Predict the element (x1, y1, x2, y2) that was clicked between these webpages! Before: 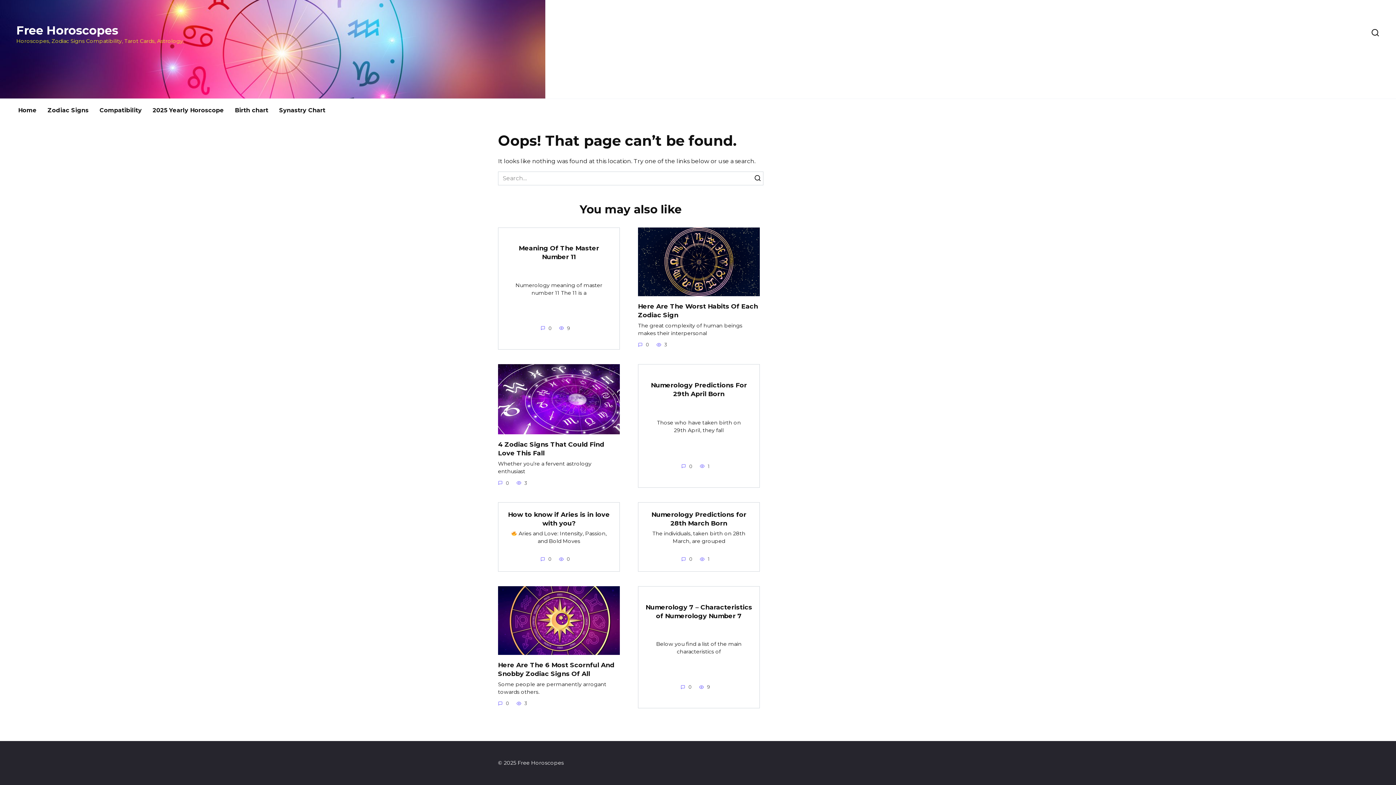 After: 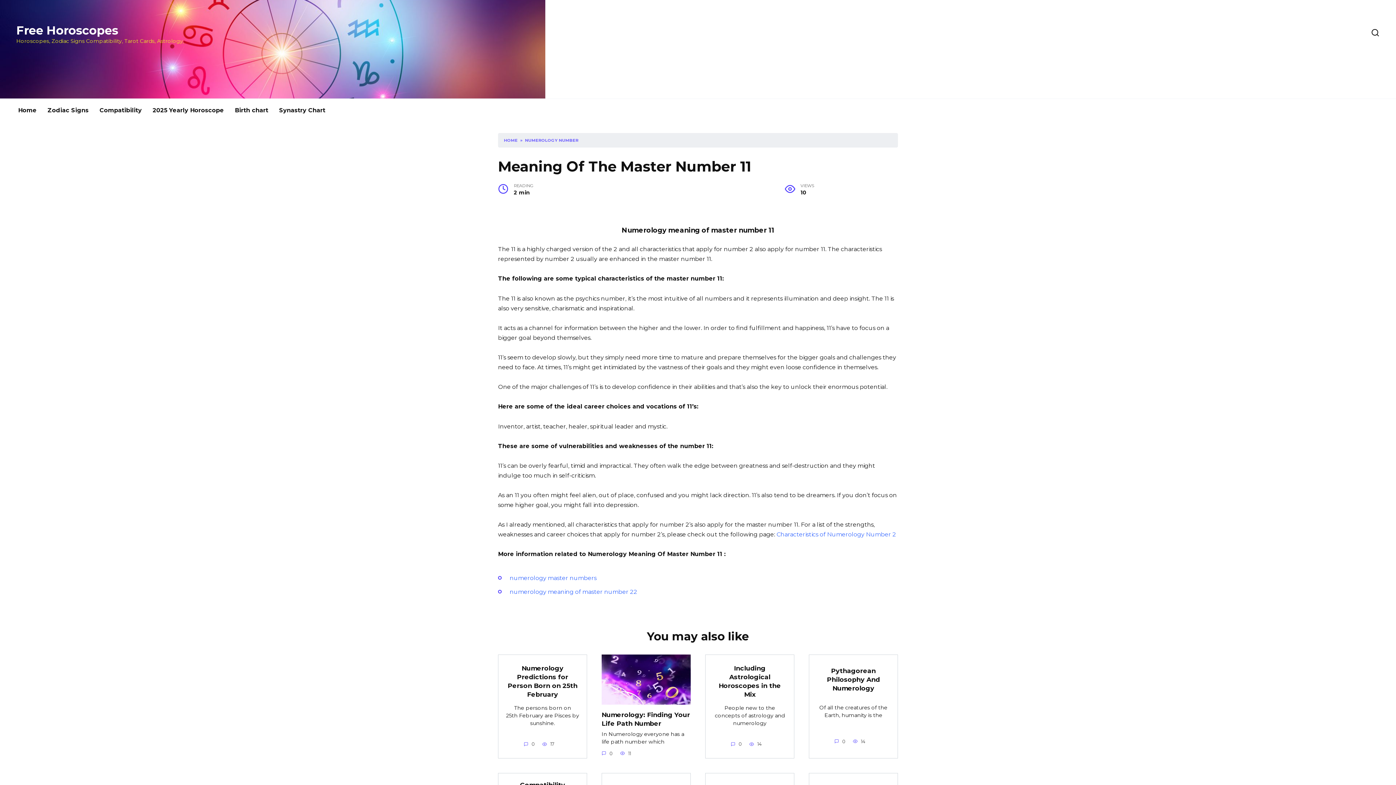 Action: bbox: (518, 243, 599, 261) label: Meaning Of The Master Number 11